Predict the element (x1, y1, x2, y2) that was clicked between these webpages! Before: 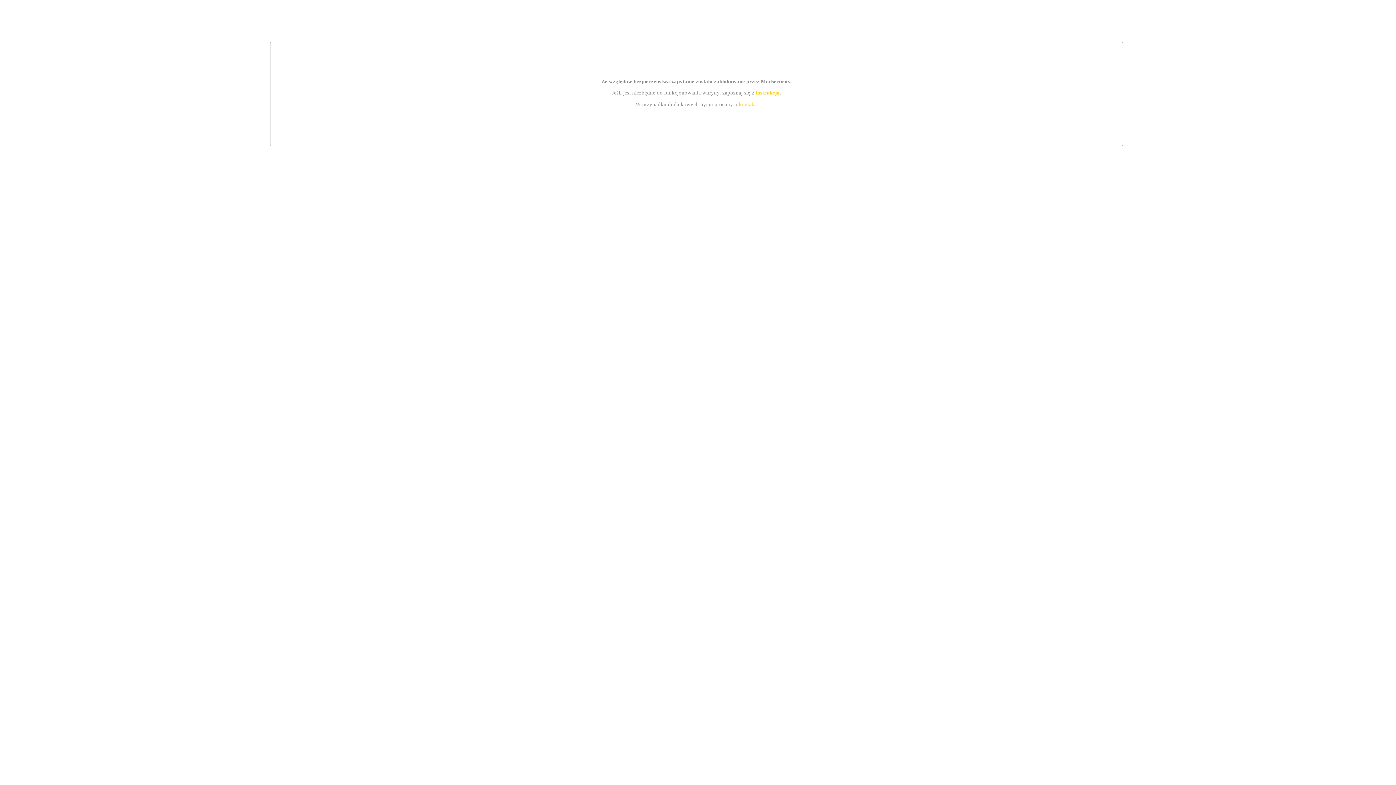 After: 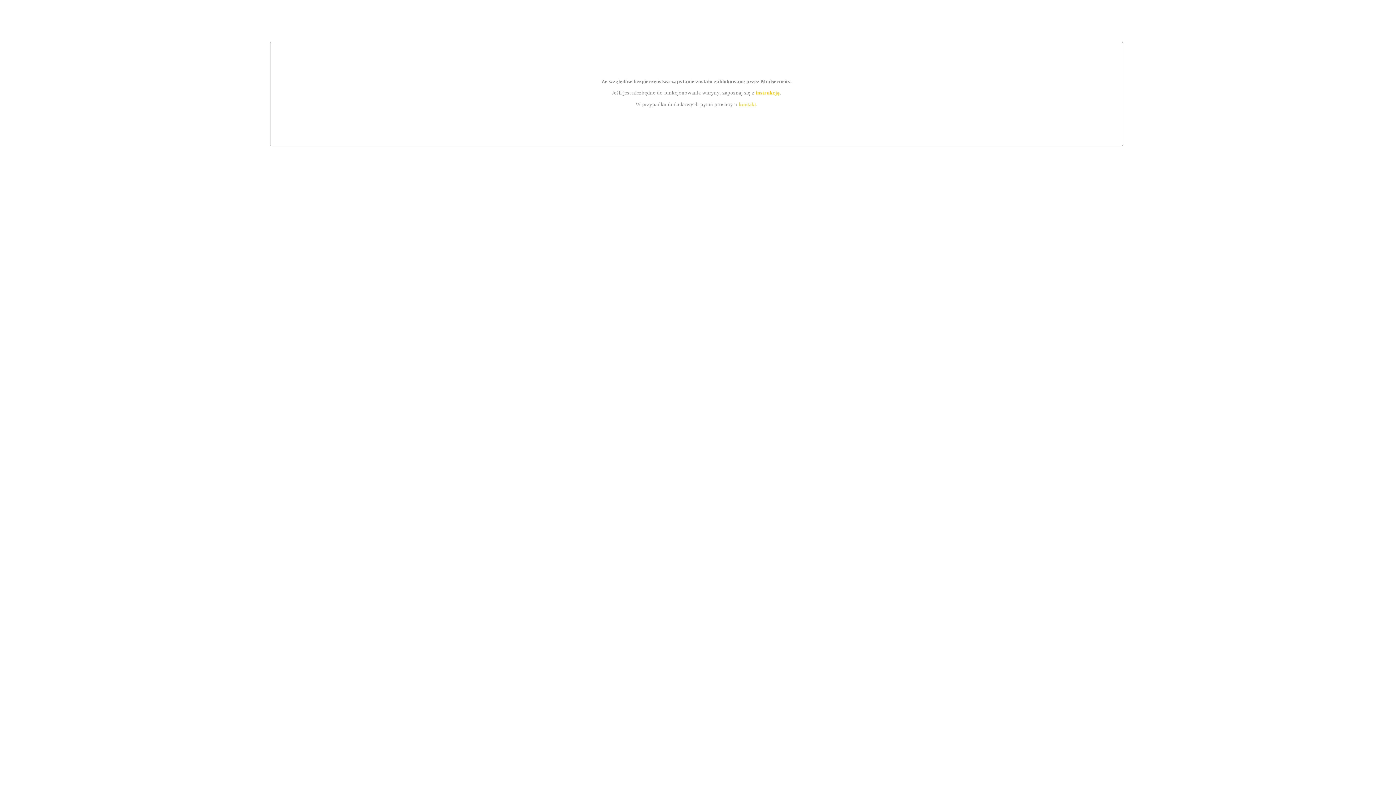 Action: bbox: (755, 89, 779, 95) label: instrukcją